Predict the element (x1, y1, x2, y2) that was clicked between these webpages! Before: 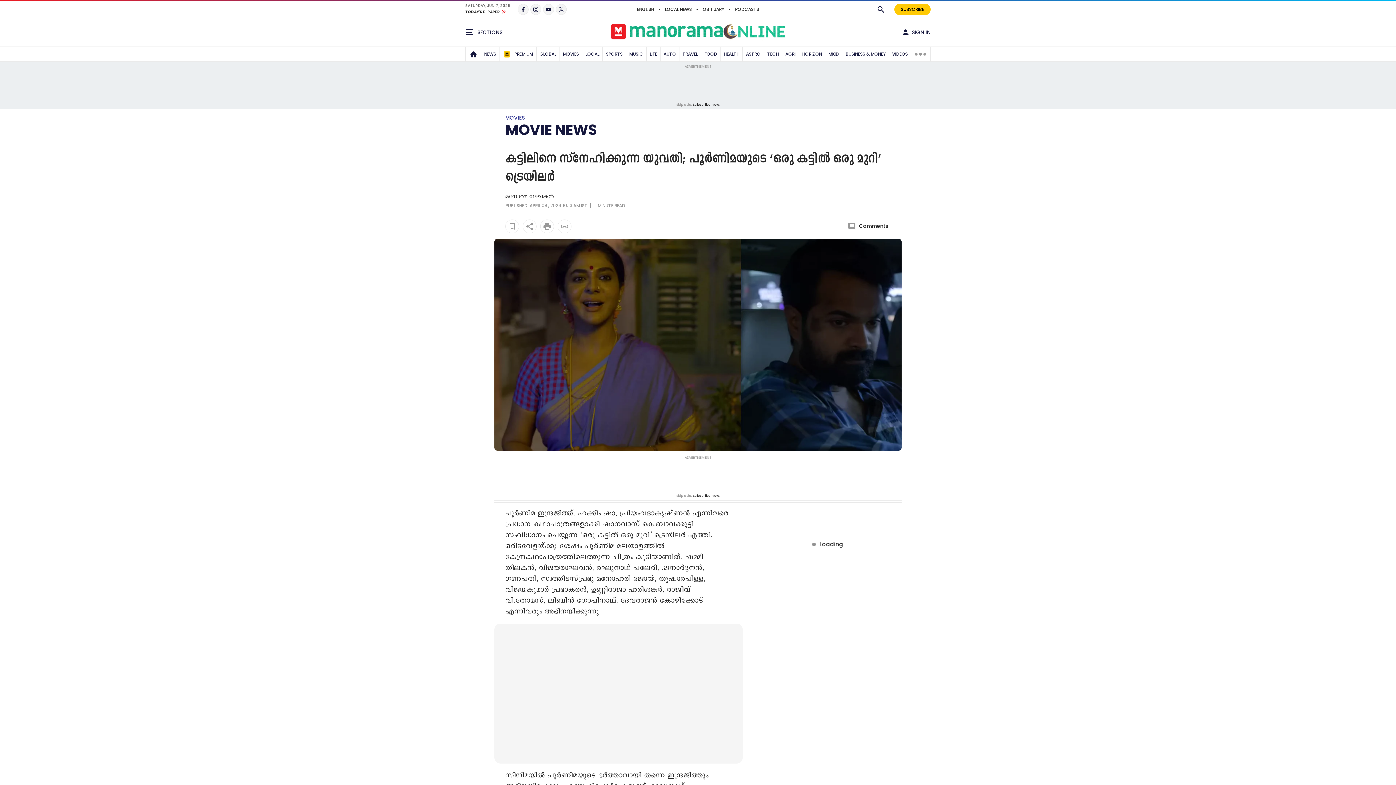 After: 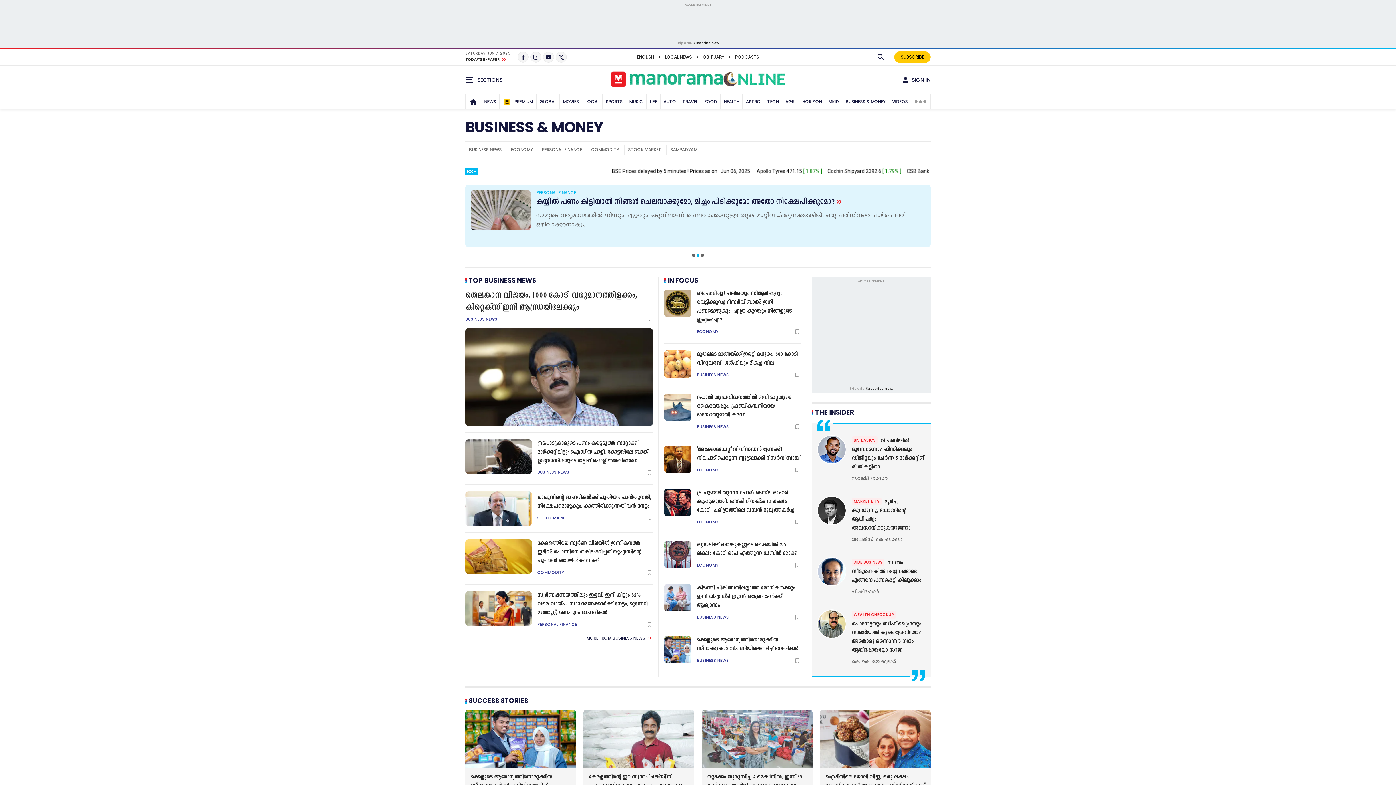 Action: label: BUSINESS & MONEY bbox: (843, 46, 887, 61)